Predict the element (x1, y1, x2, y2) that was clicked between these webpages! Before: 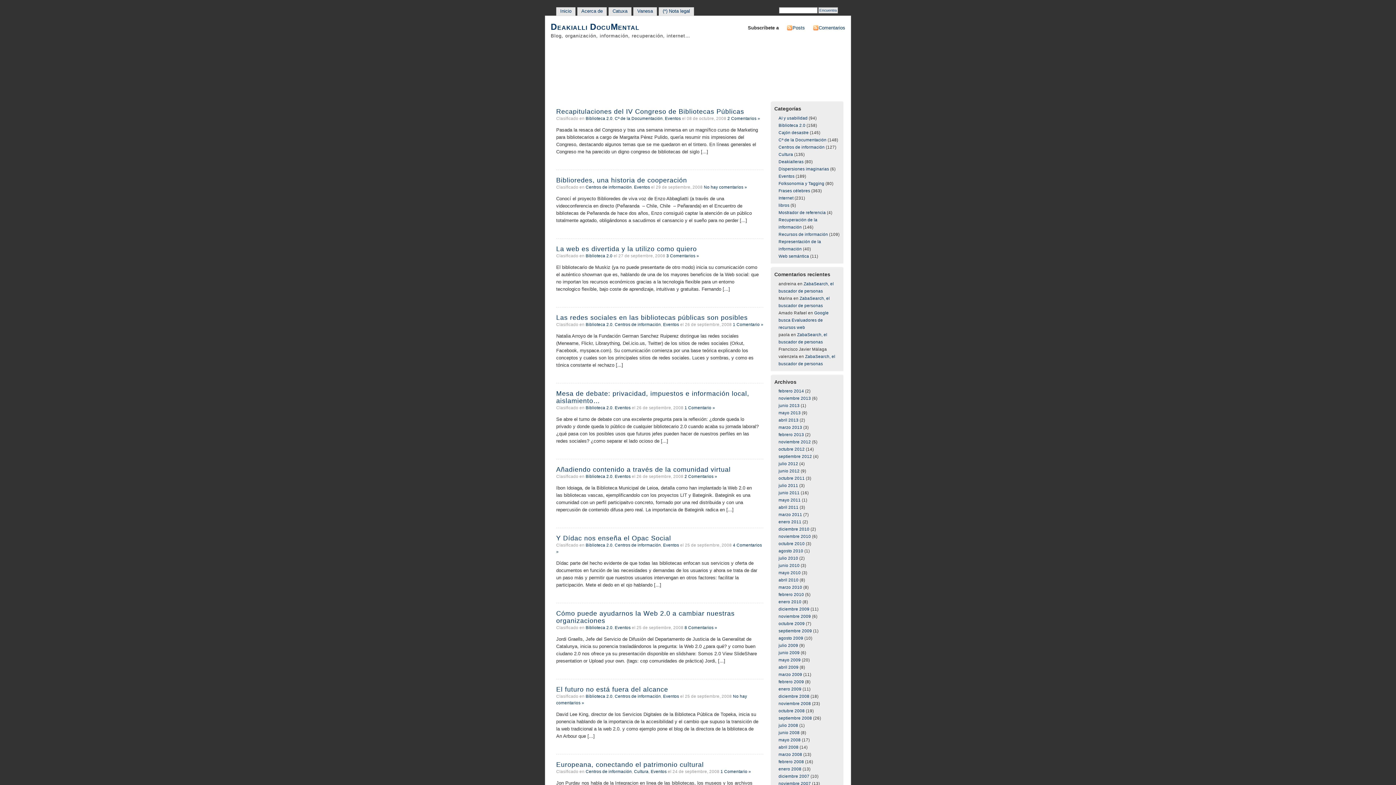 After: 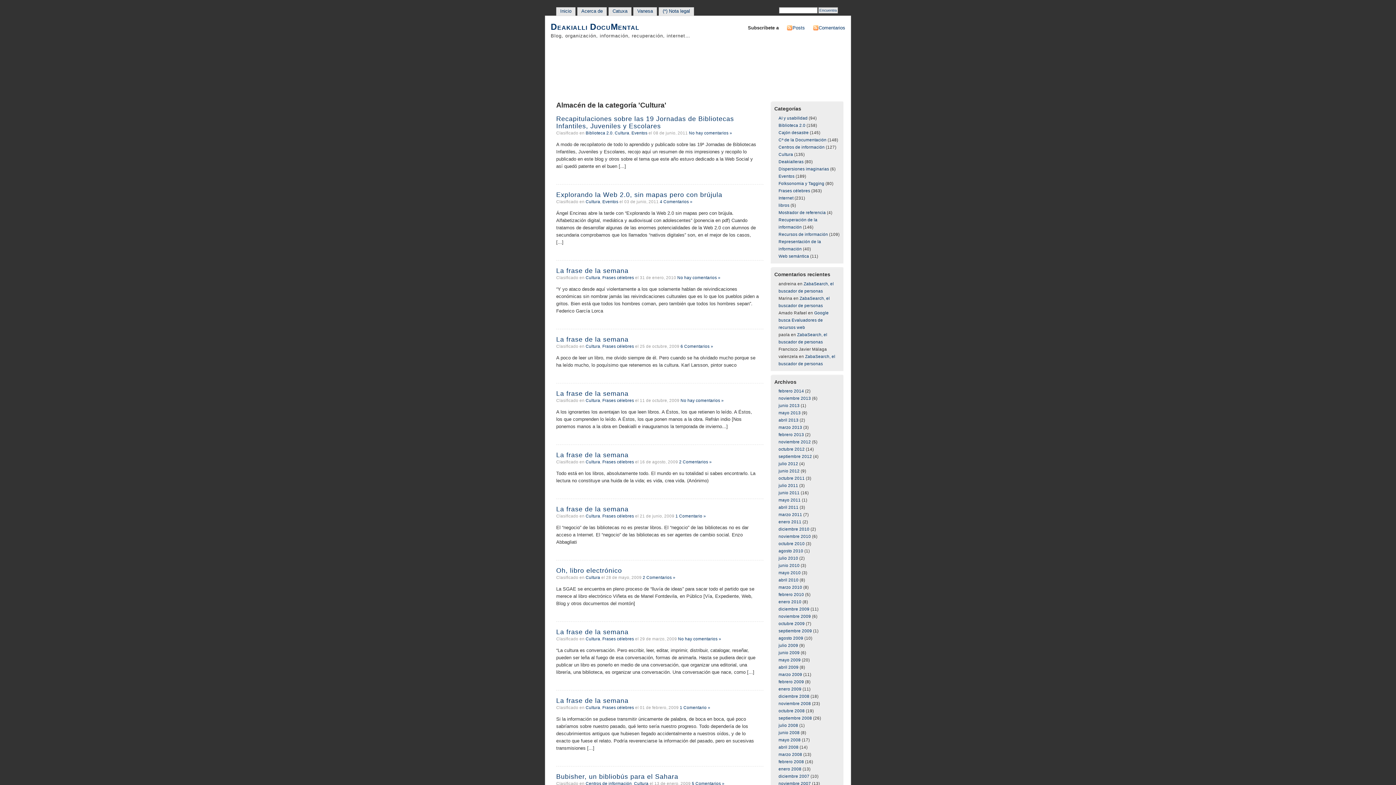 Action: bbox: (634, 769, 648, 774) label: Cultura